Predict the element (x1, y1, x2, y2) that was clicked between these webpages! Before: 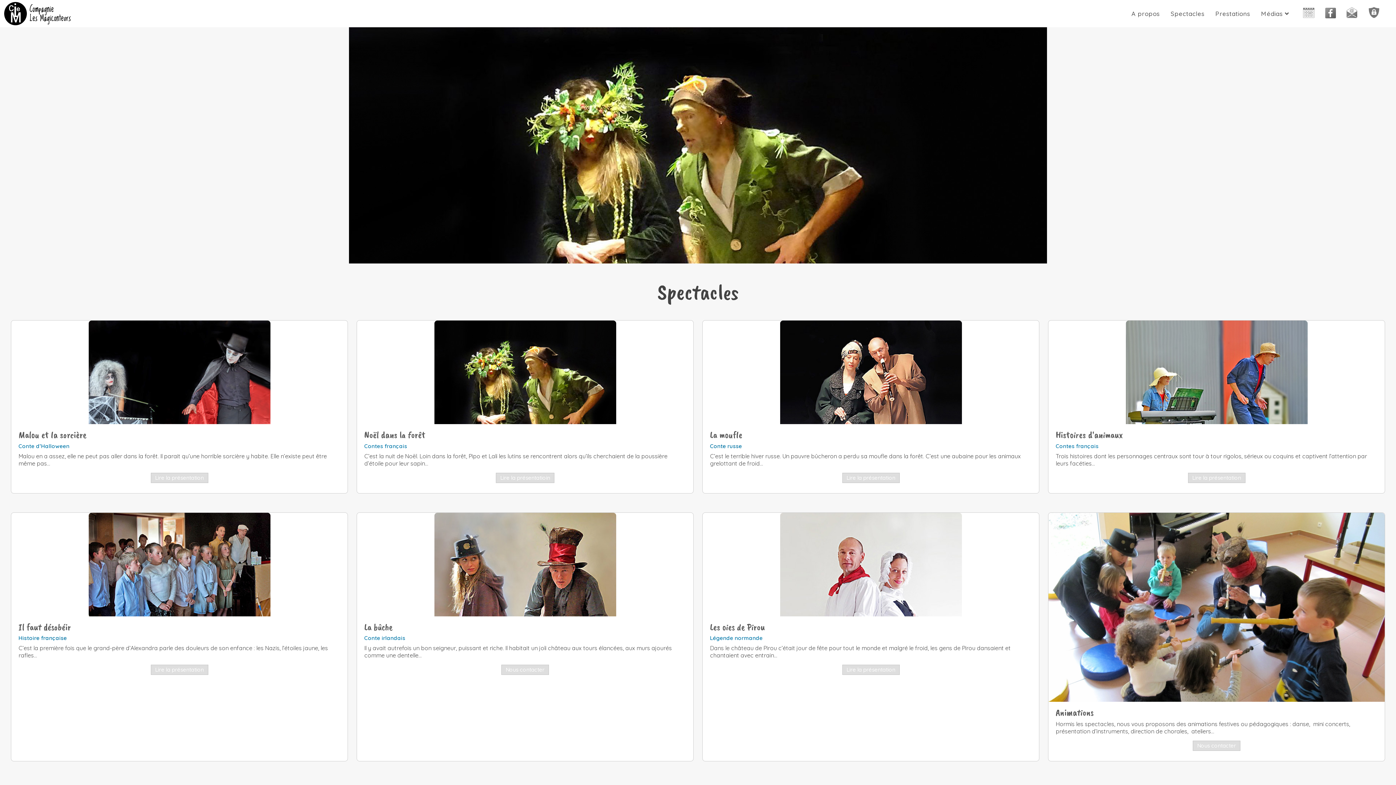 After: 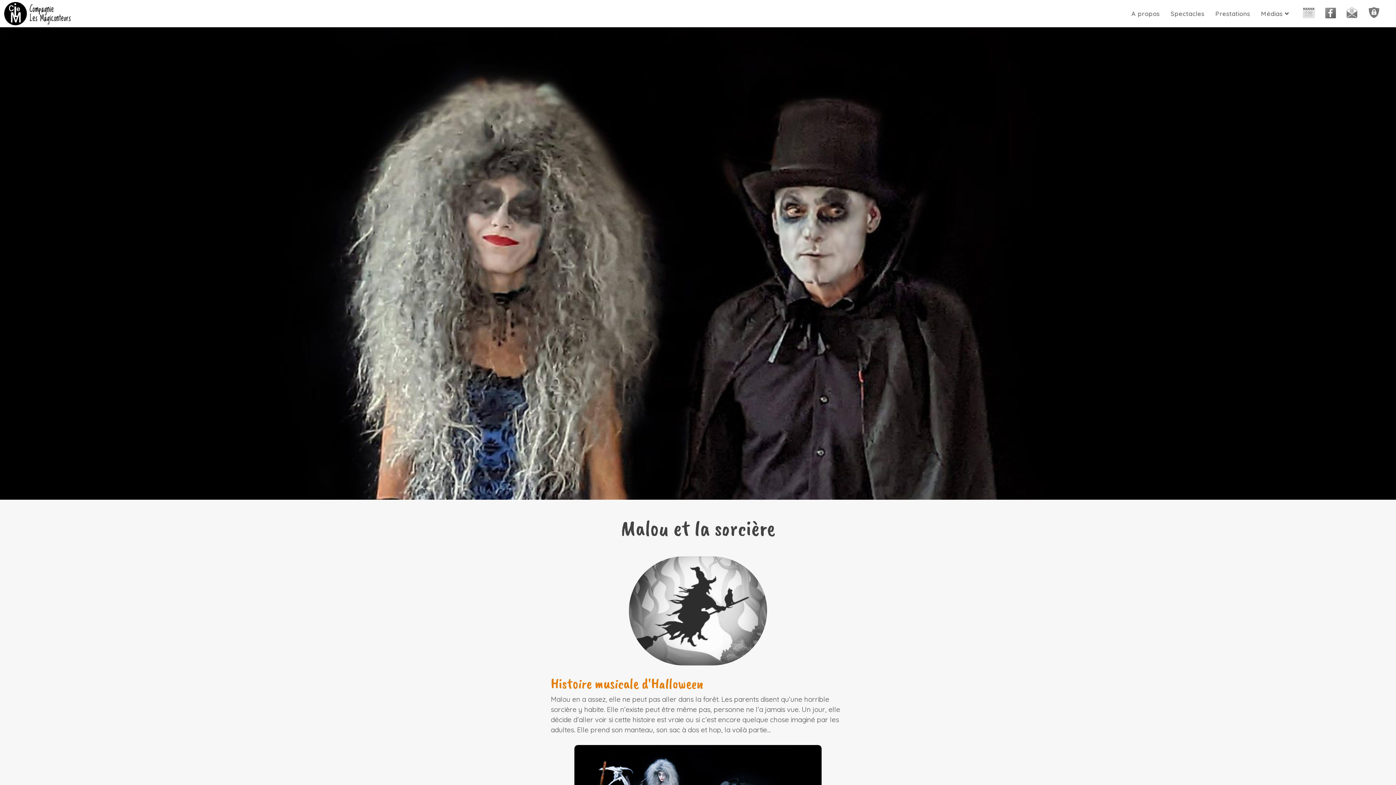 Action: label: Lire la présentation bbox: (150, 472, 208, 483)